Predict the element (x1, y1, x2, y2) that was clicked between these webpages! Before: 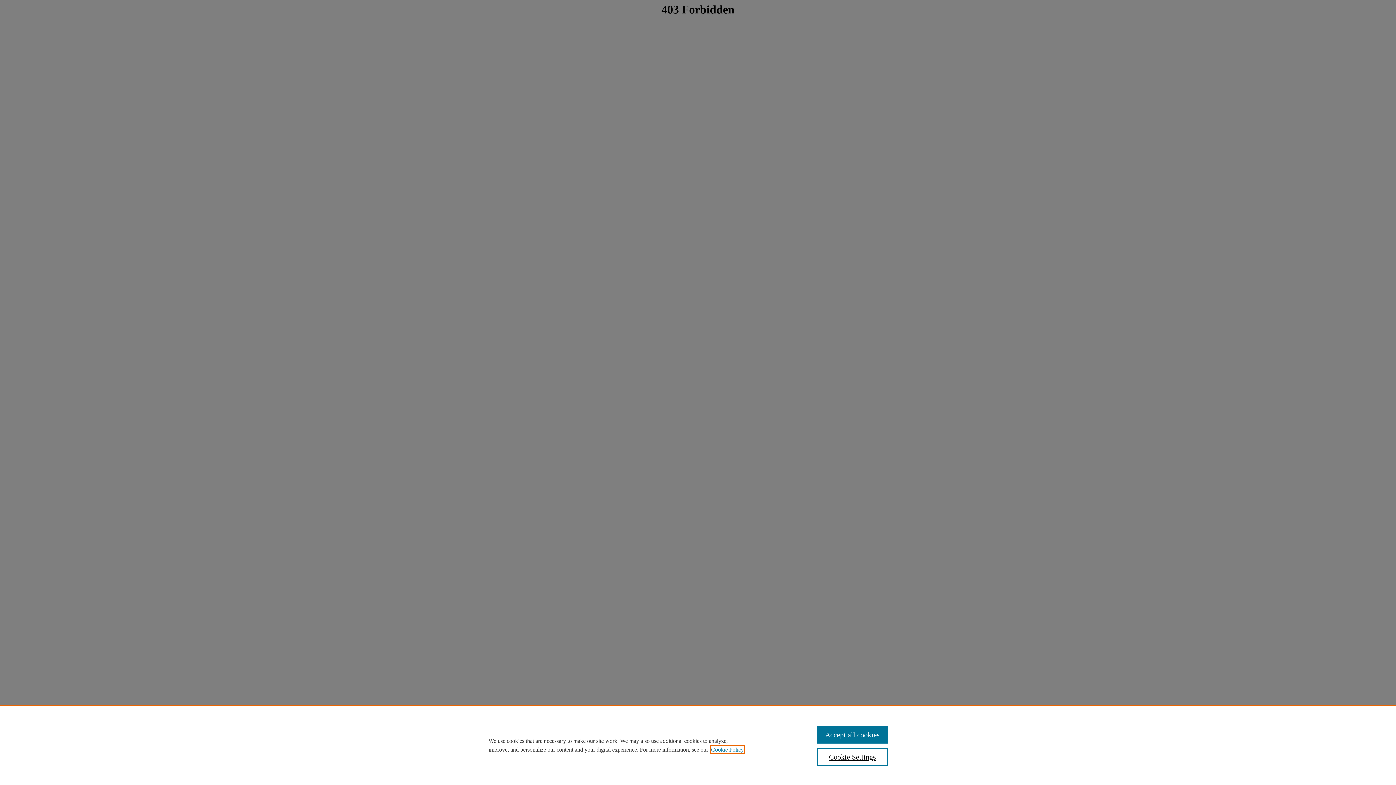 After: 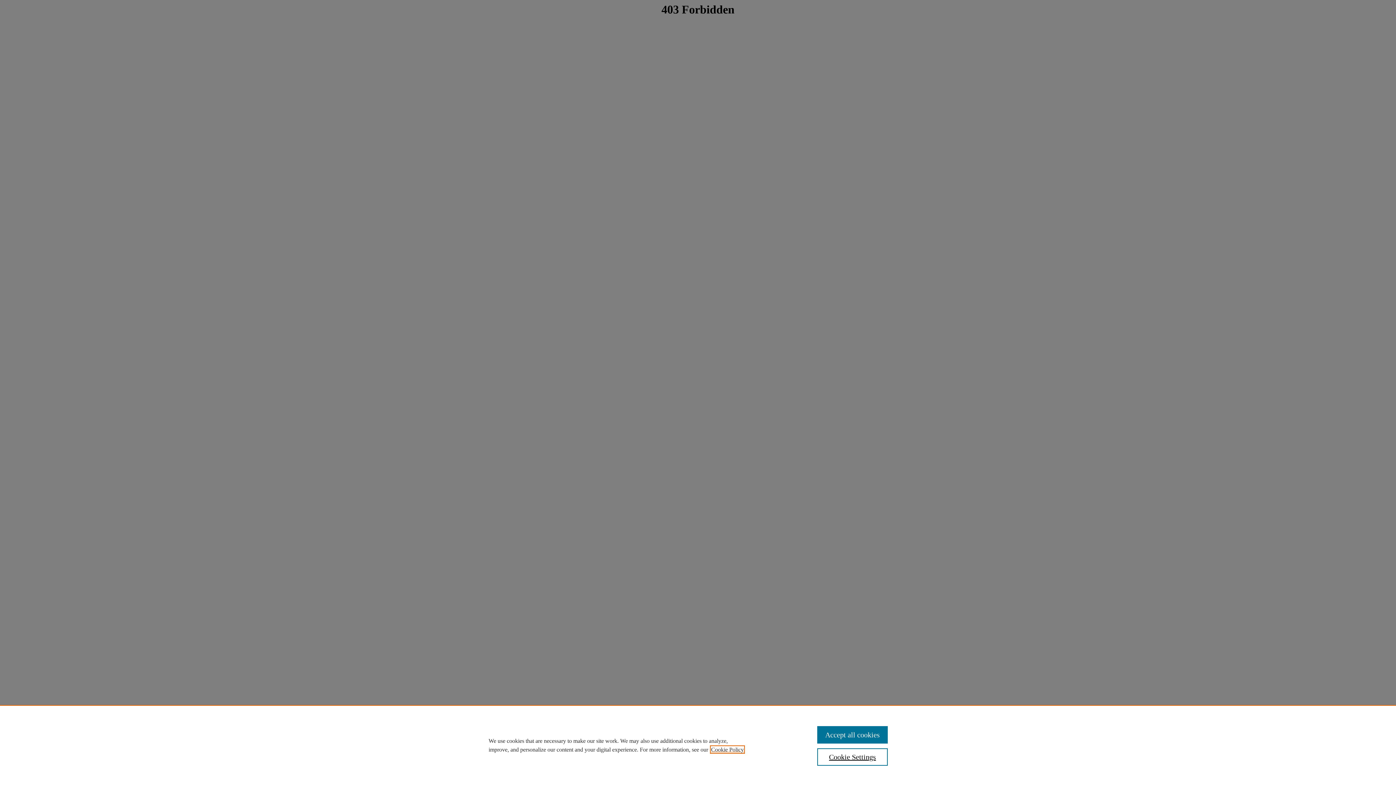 Action: bbox: (711, 746, 744, 753) label: , opens in a new tab